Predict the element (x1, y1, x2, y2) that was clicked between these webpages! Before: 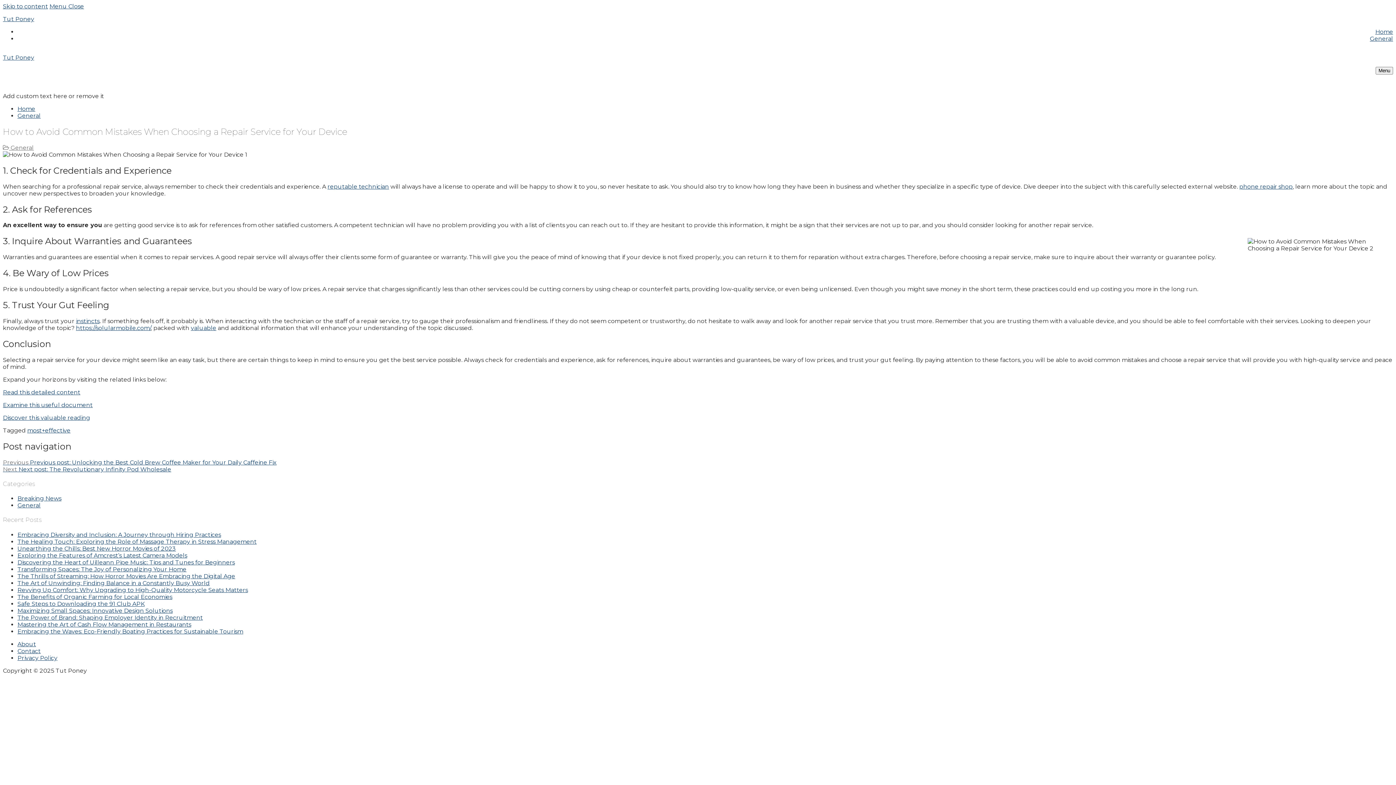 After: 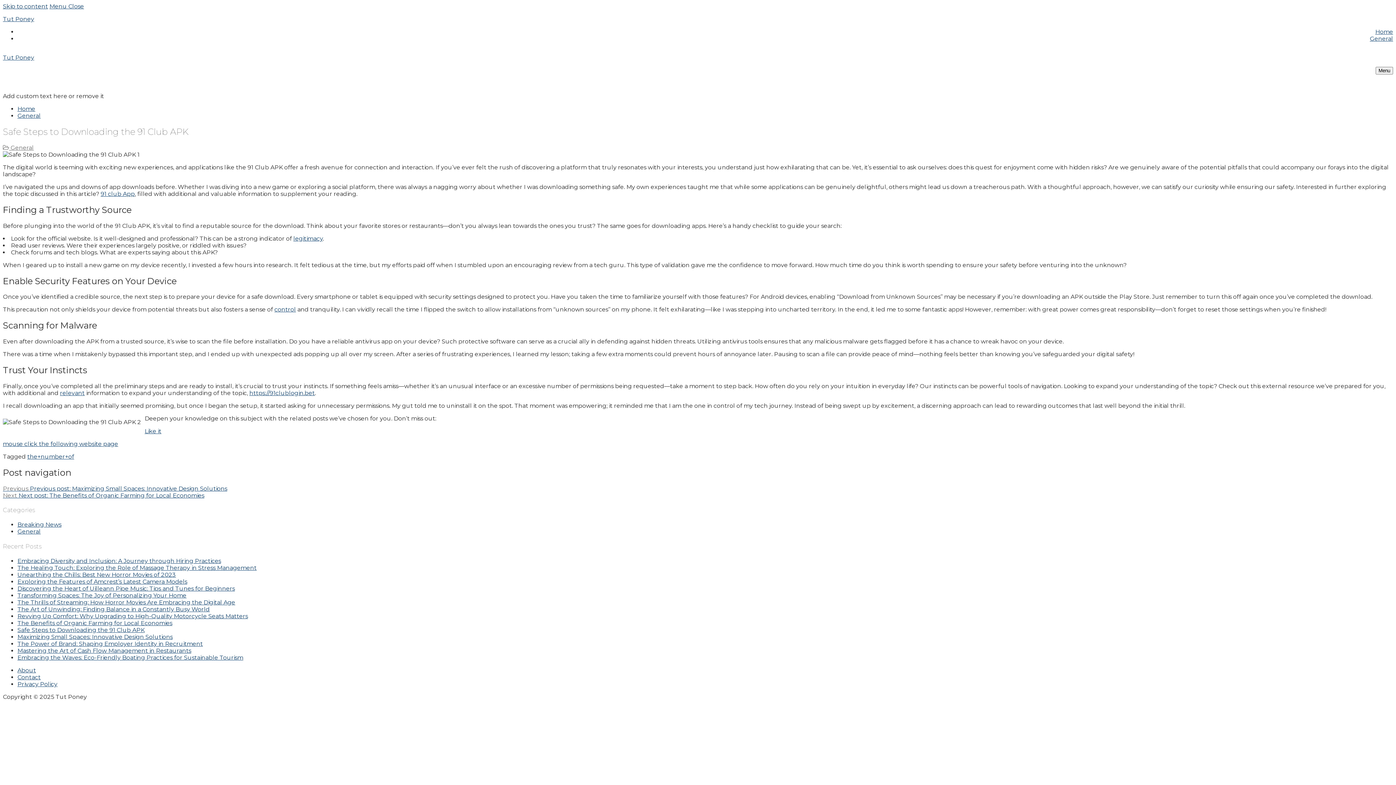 Action: label: Safe Steps to Downloading the 91 Club APK bbox: (17, 600, 144, 607)